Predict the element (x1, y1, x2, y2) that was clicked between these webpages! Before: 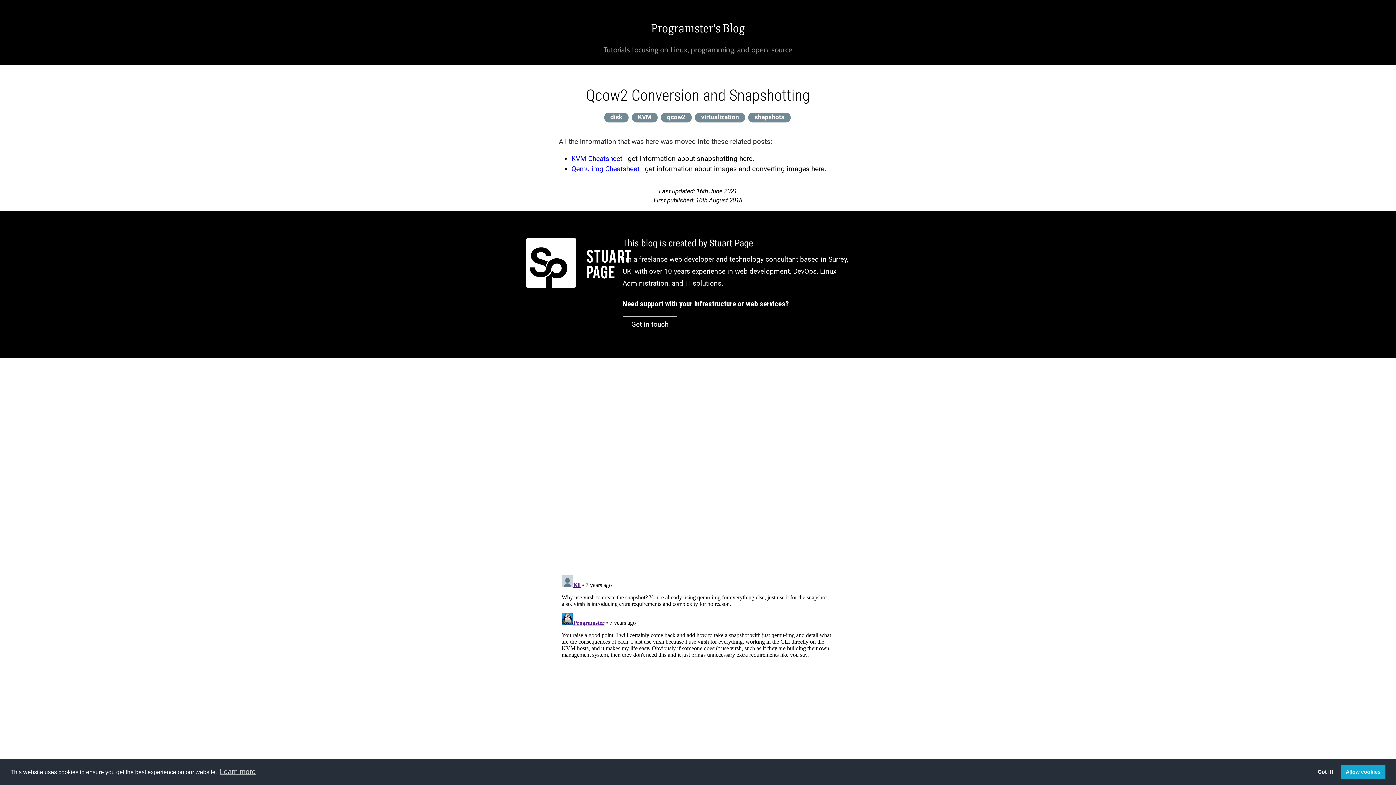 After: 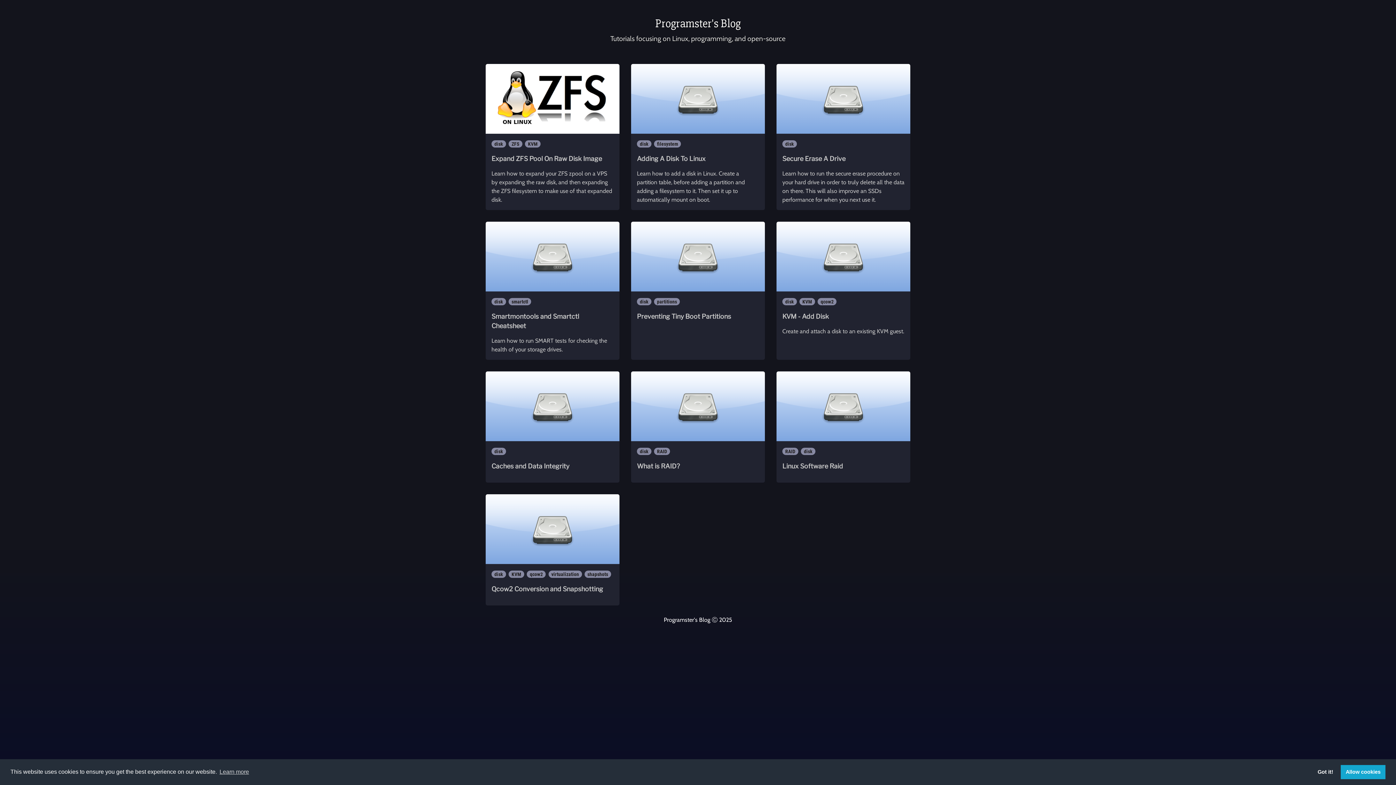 Action: label: disk bbox: (604, 112, 628, 122)